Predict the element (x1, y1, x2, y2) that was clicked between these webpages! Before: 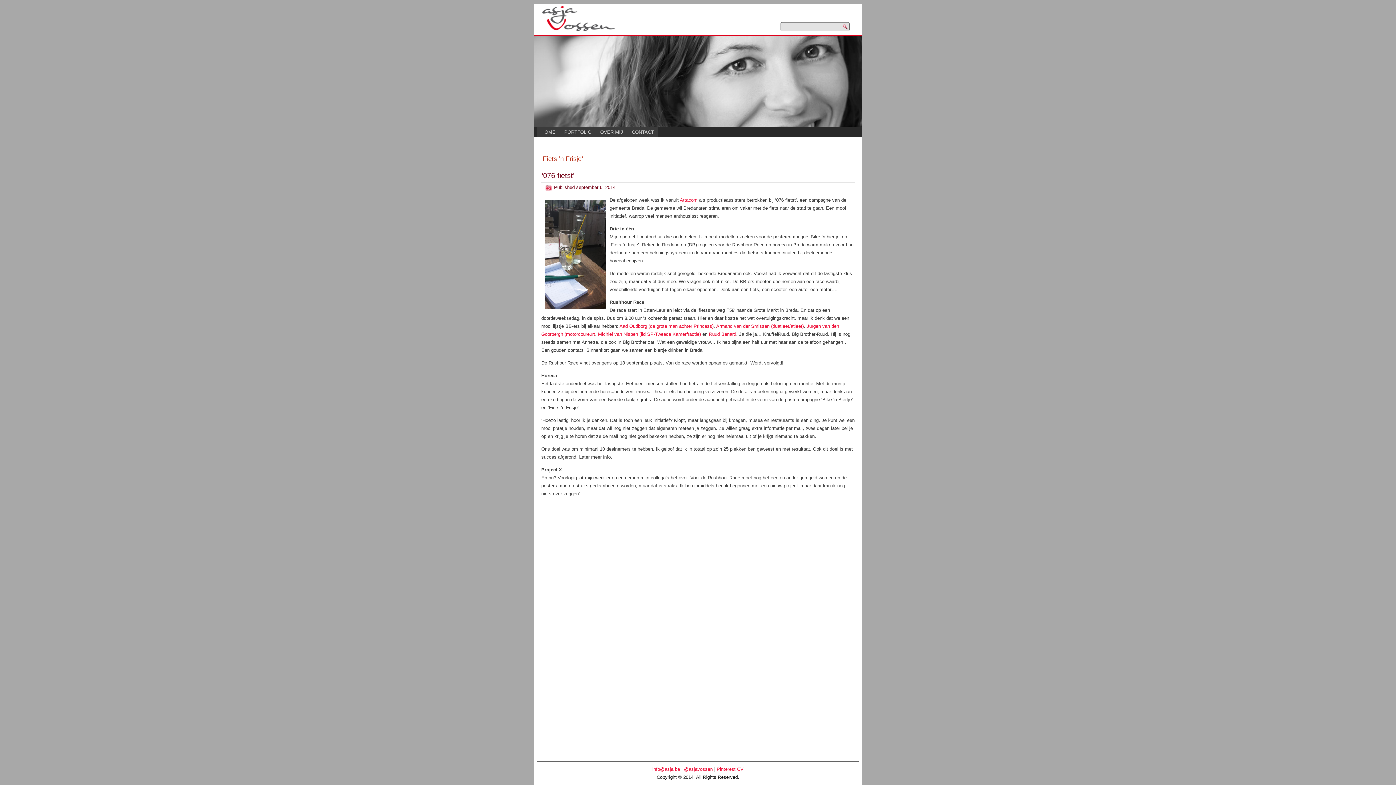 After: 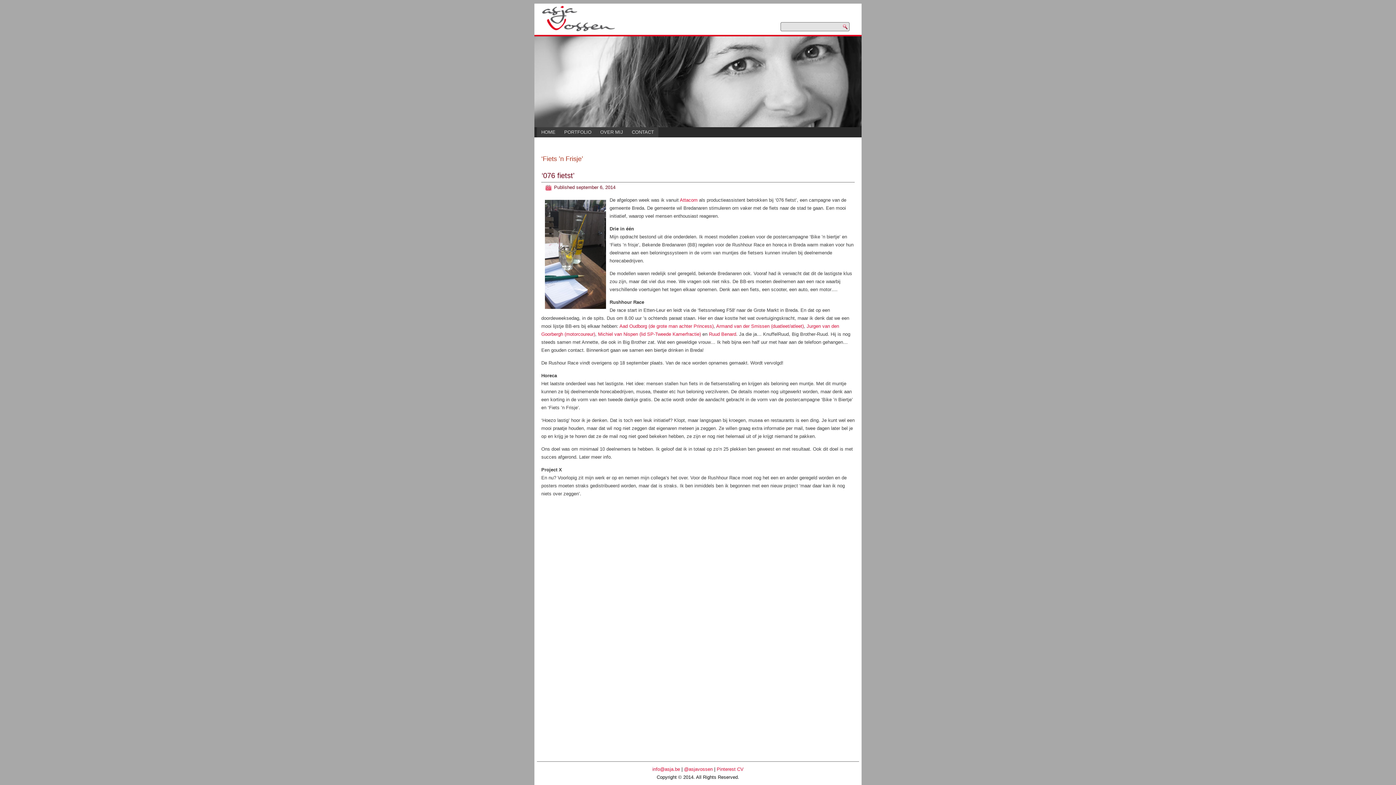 Action: bbox: (555, 70, 561, 76)